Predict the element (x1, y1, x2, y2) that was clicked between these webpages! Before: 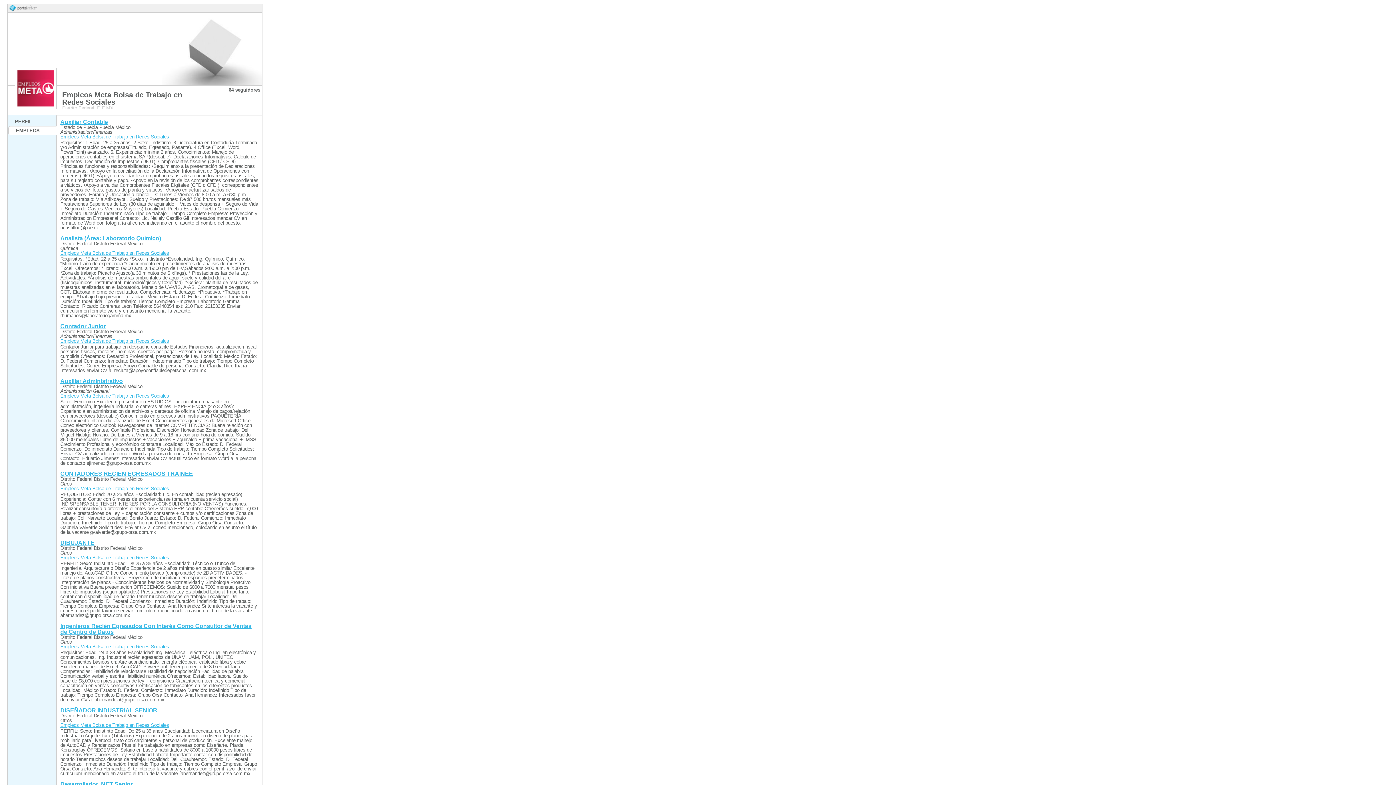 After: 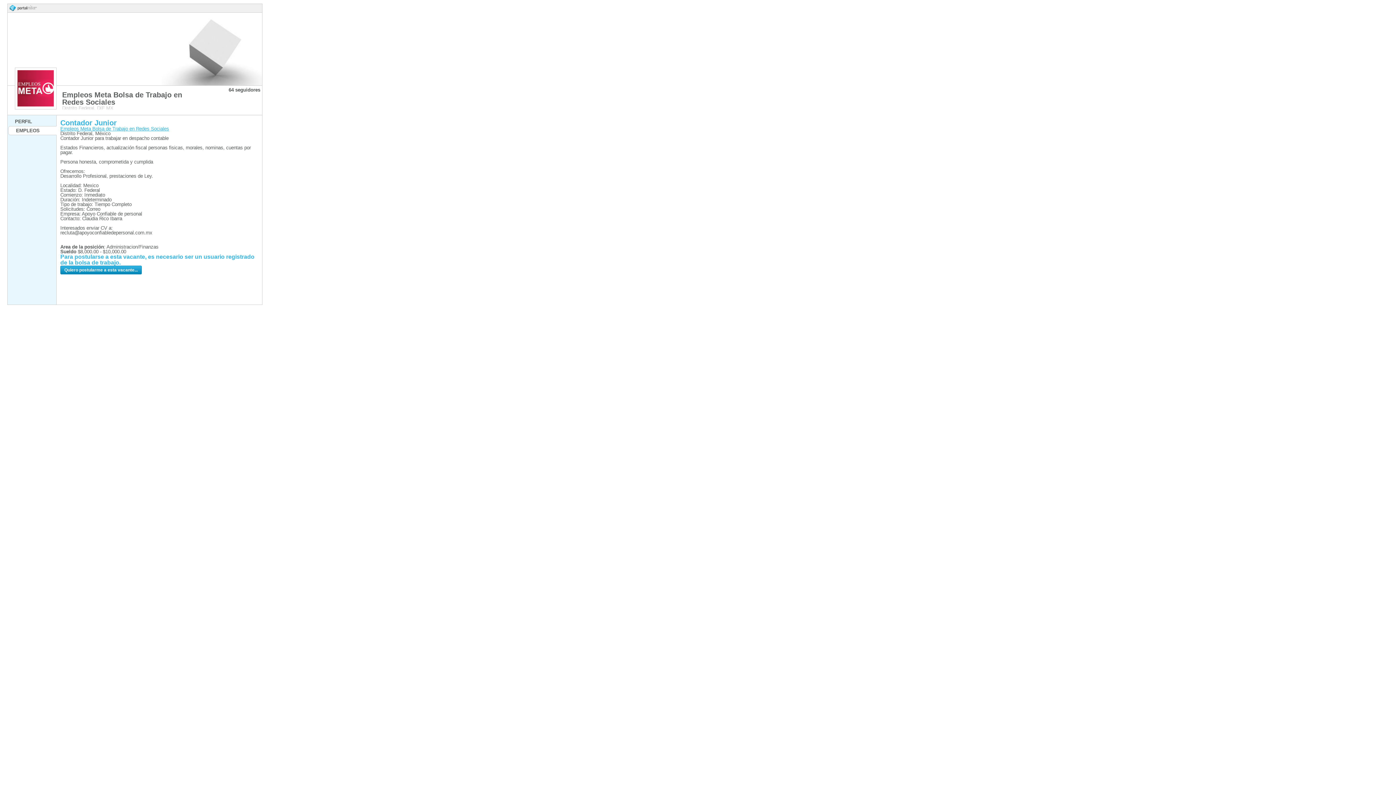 Action: bbox: (60, 323, 105, 329) label: Contador Junior